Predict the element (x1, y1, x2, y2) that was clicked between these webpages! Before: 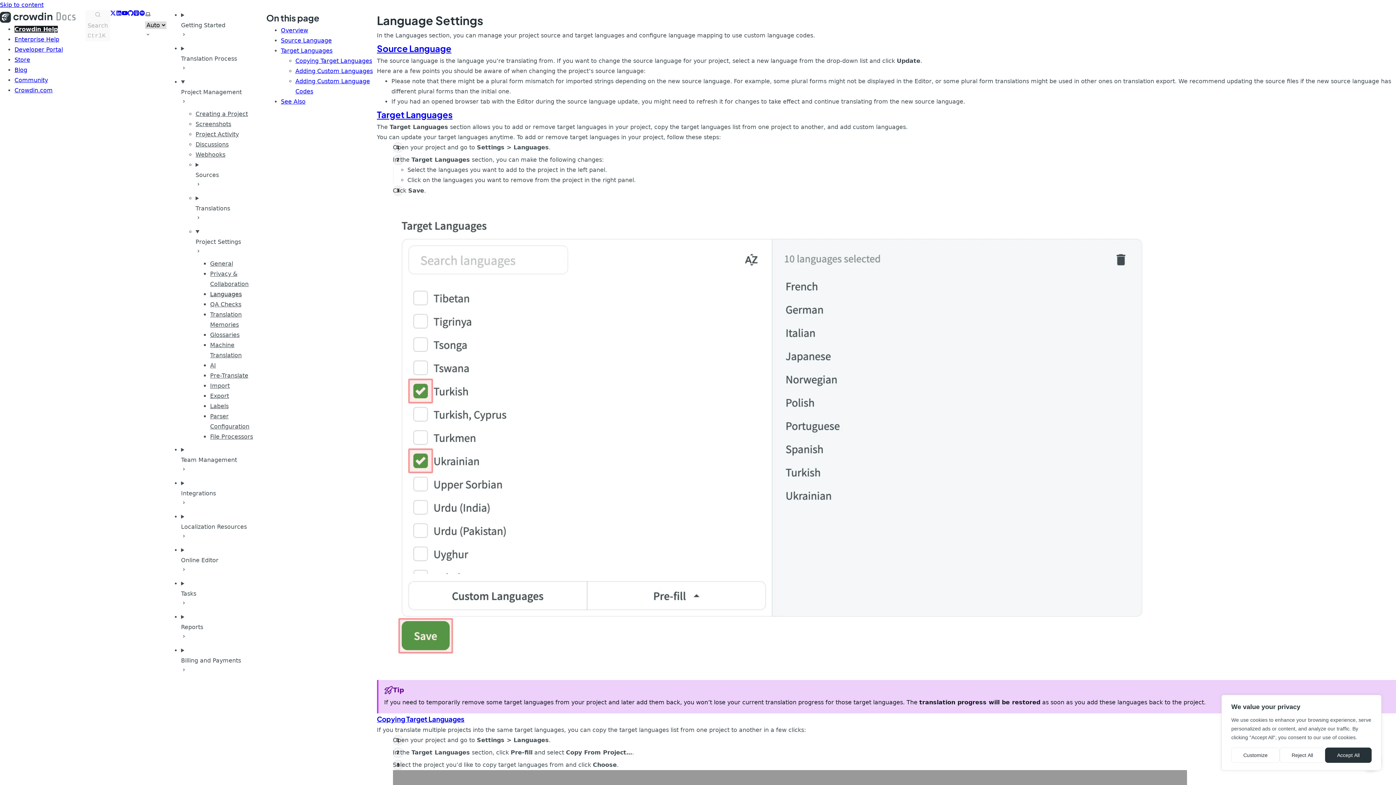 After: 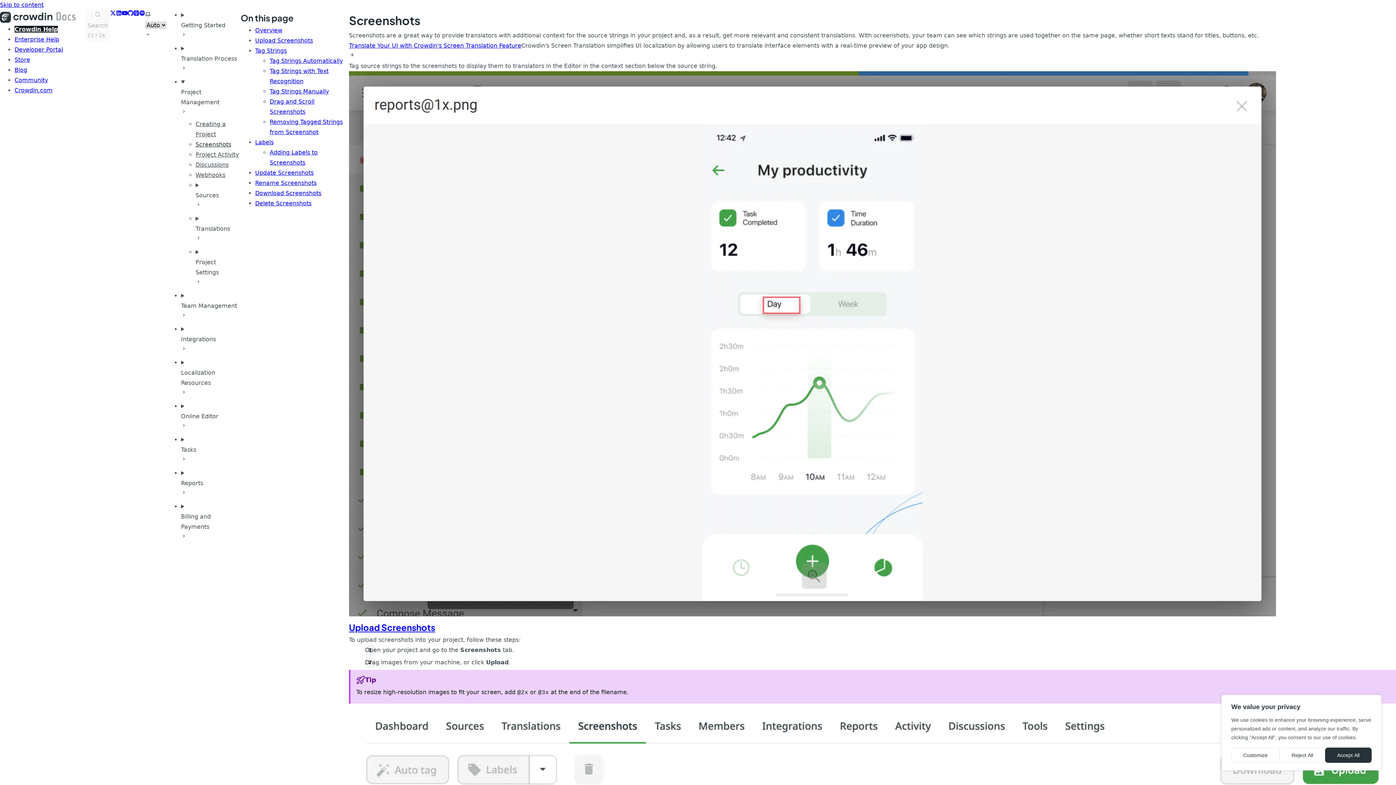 Action: label: Screenshots bbox: (195, 120, 231, 127)